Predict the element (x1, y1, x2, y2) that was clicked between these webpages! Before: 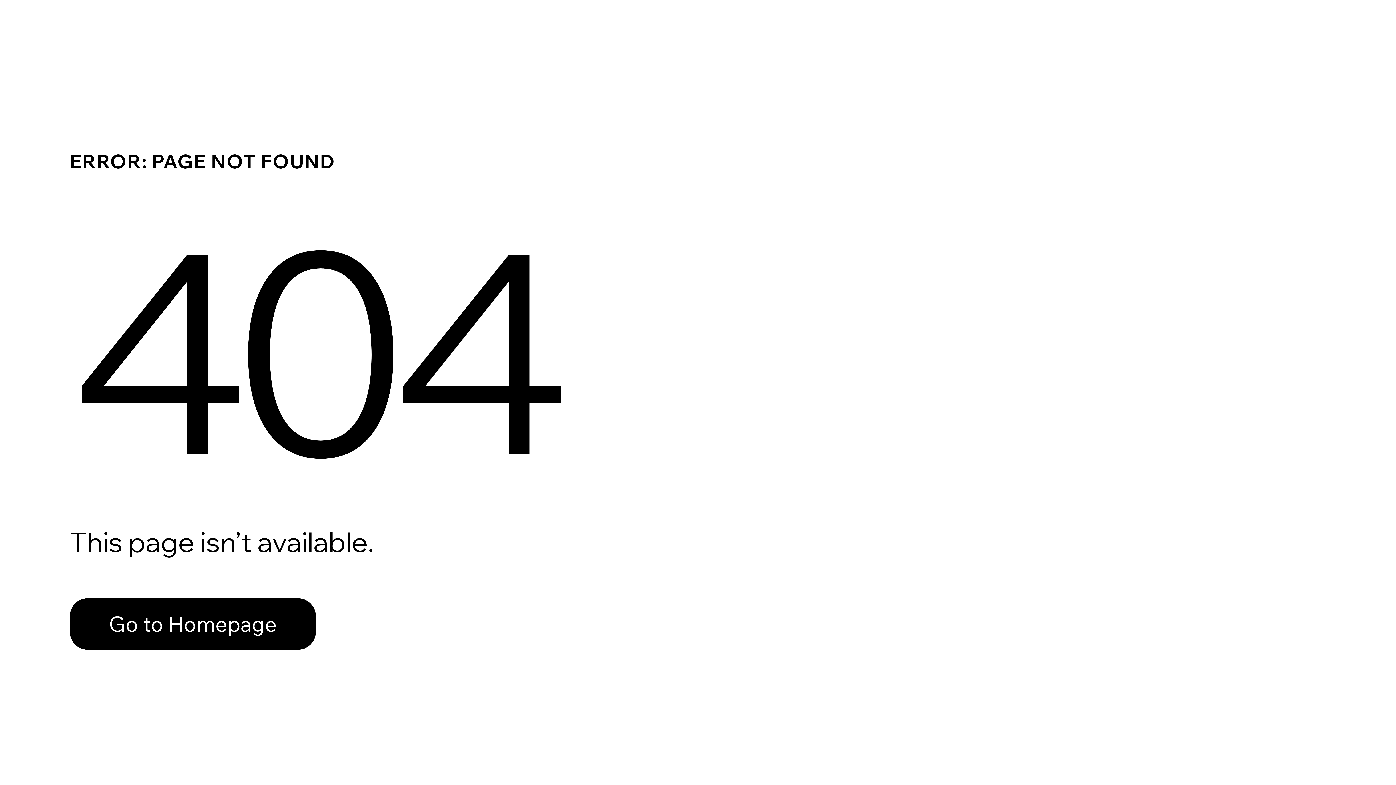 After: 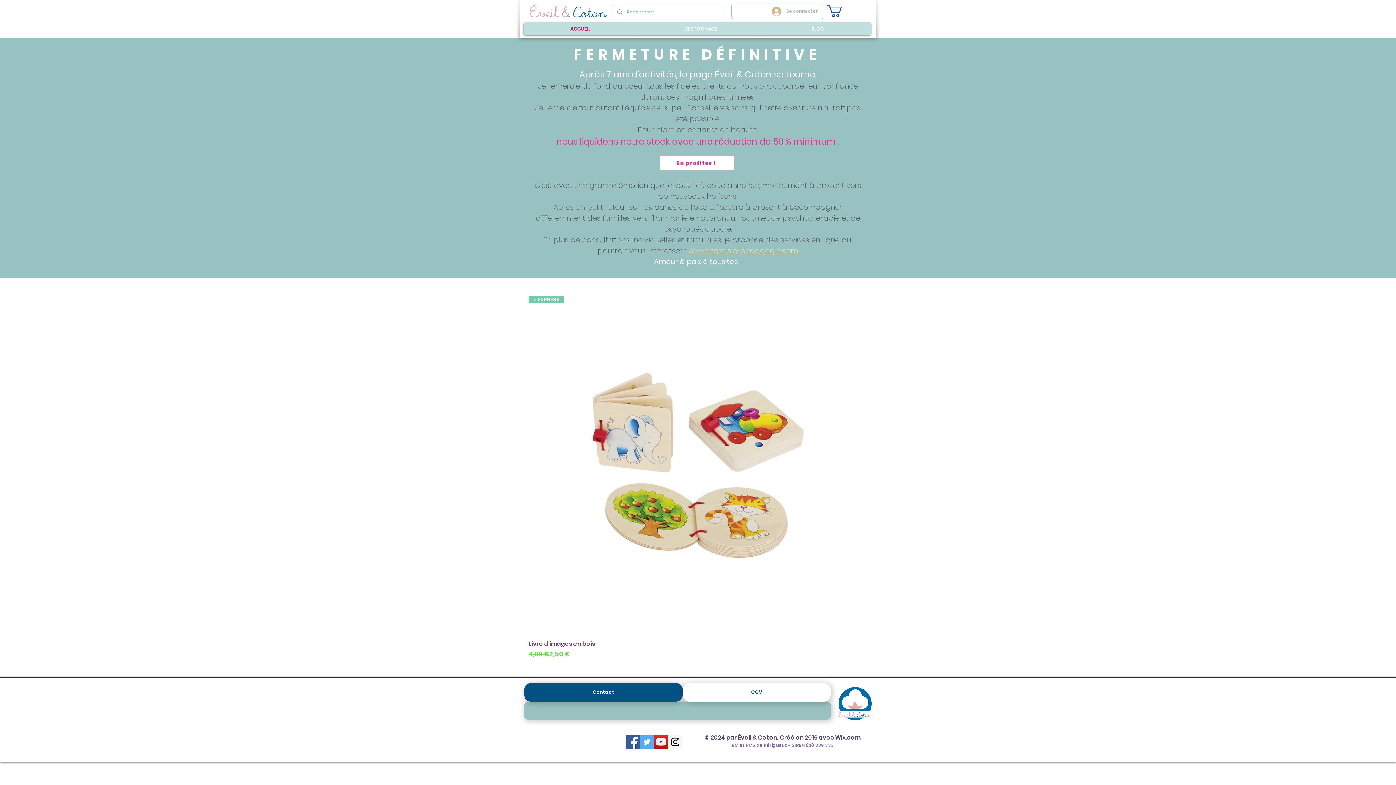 Action: bbox: (69, 598, 316, 650) label: Go to Homepage